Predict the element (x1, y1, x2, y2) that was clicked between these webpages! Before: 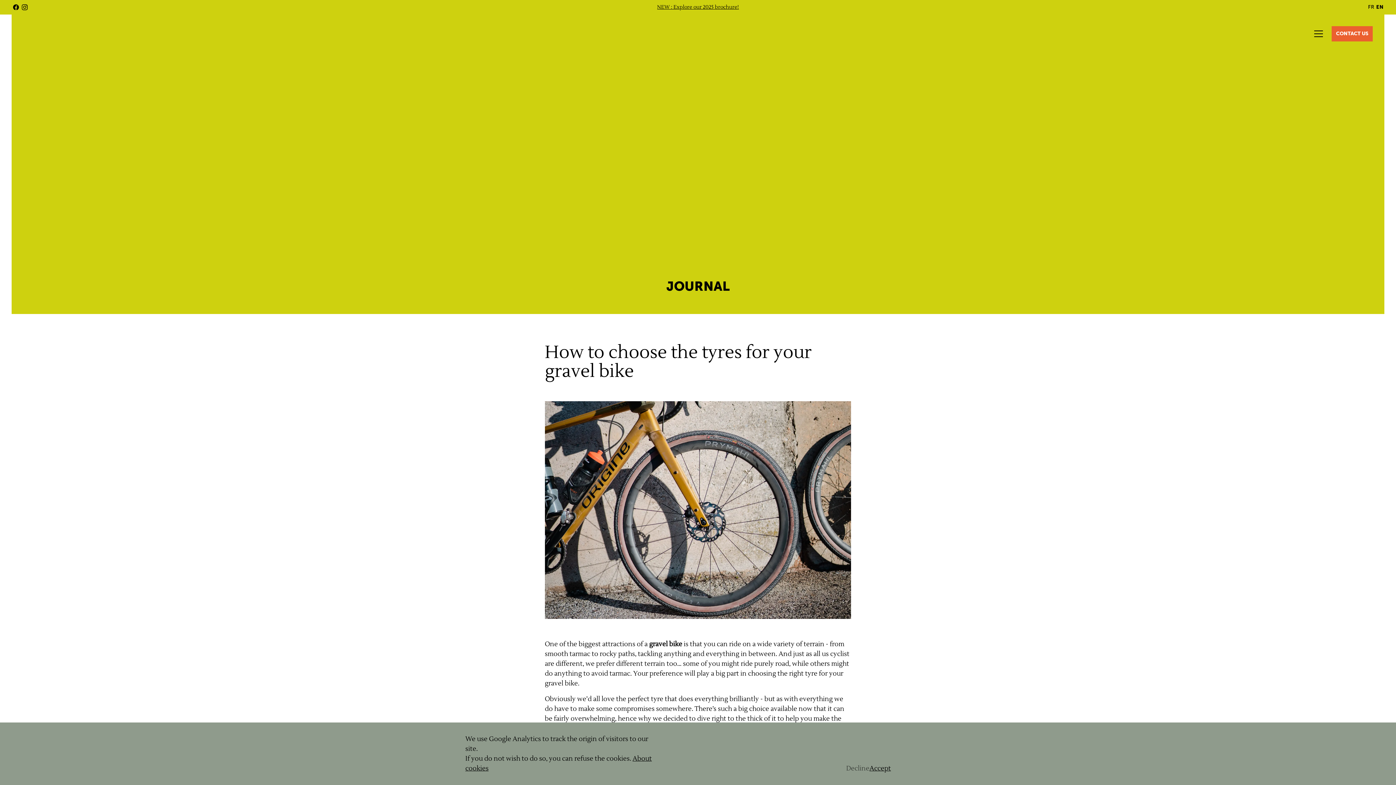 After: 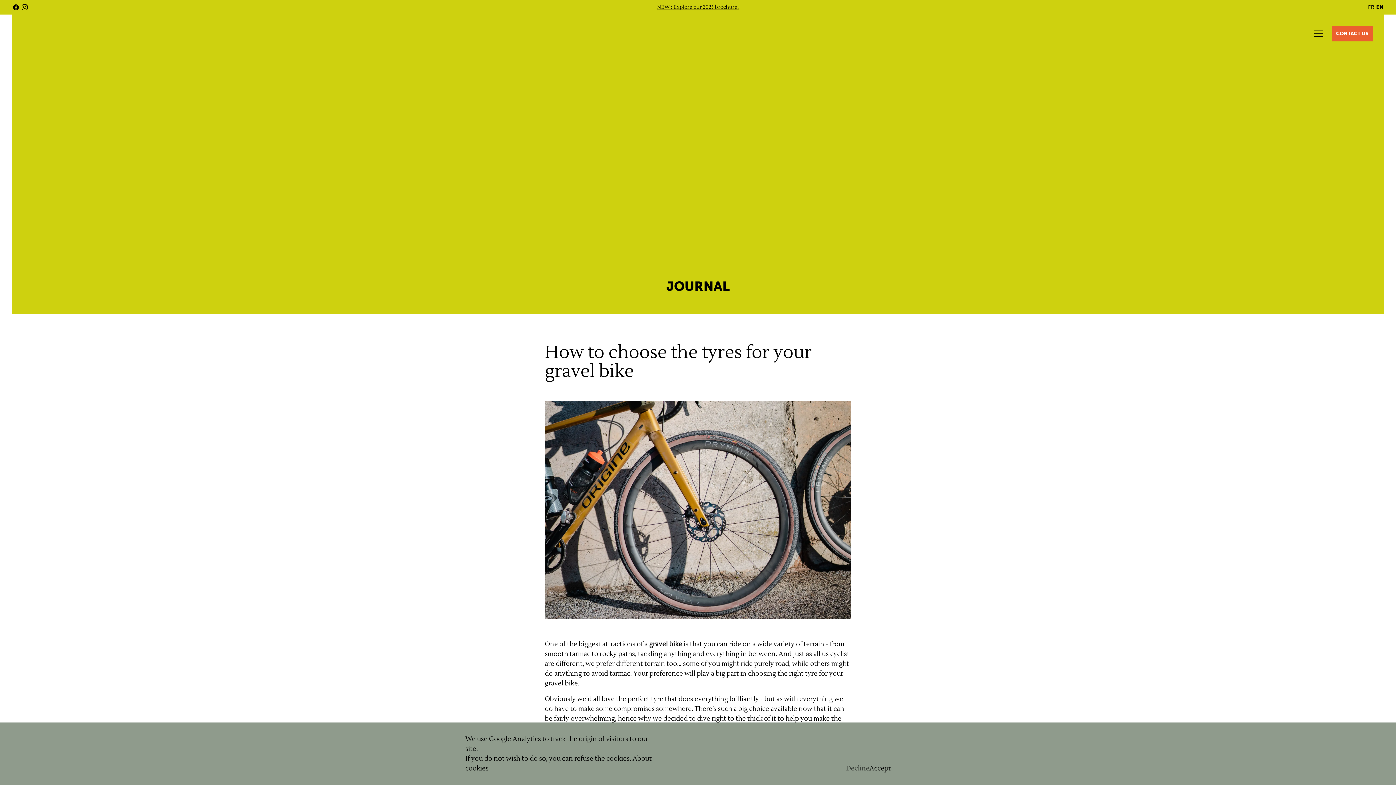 Action: bbox: (1376, 2, 1384, 11) label: EN